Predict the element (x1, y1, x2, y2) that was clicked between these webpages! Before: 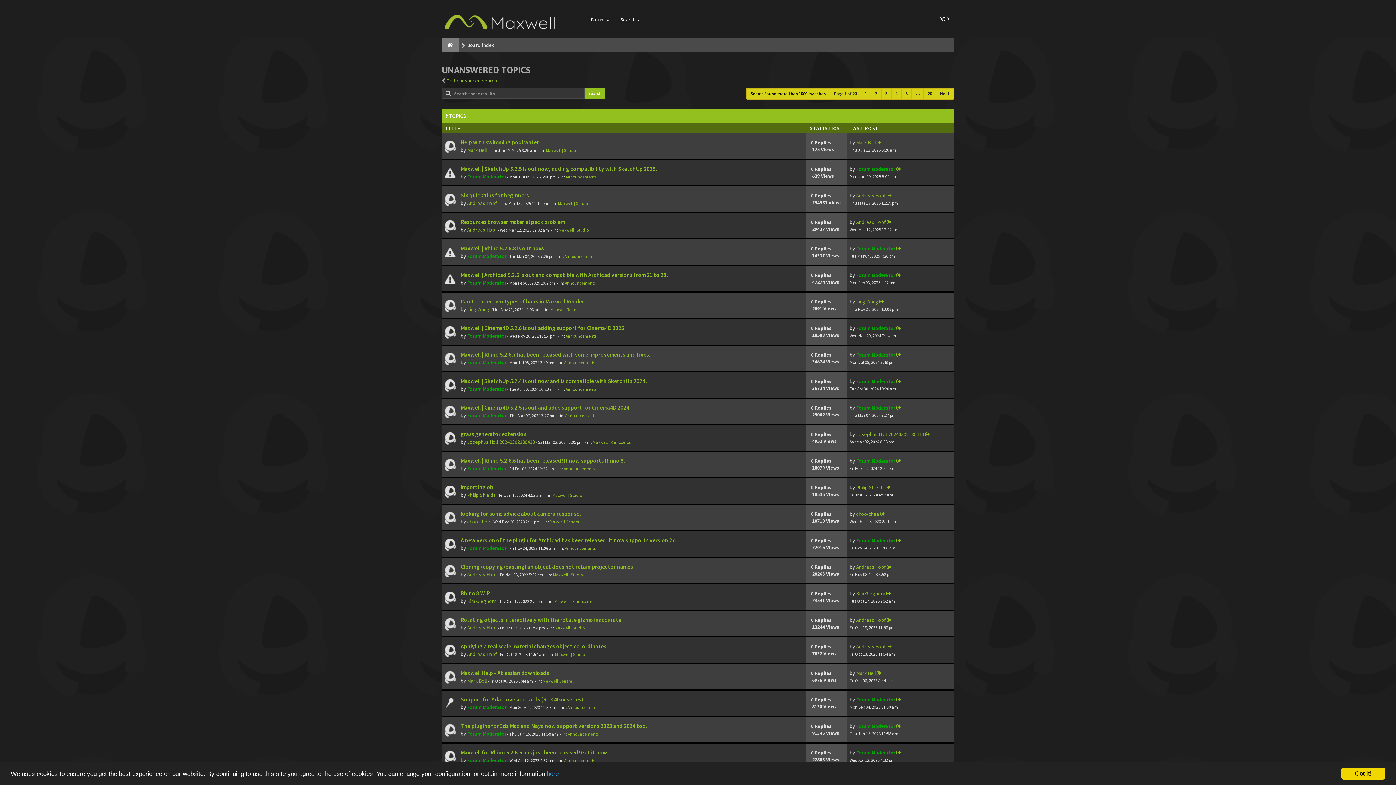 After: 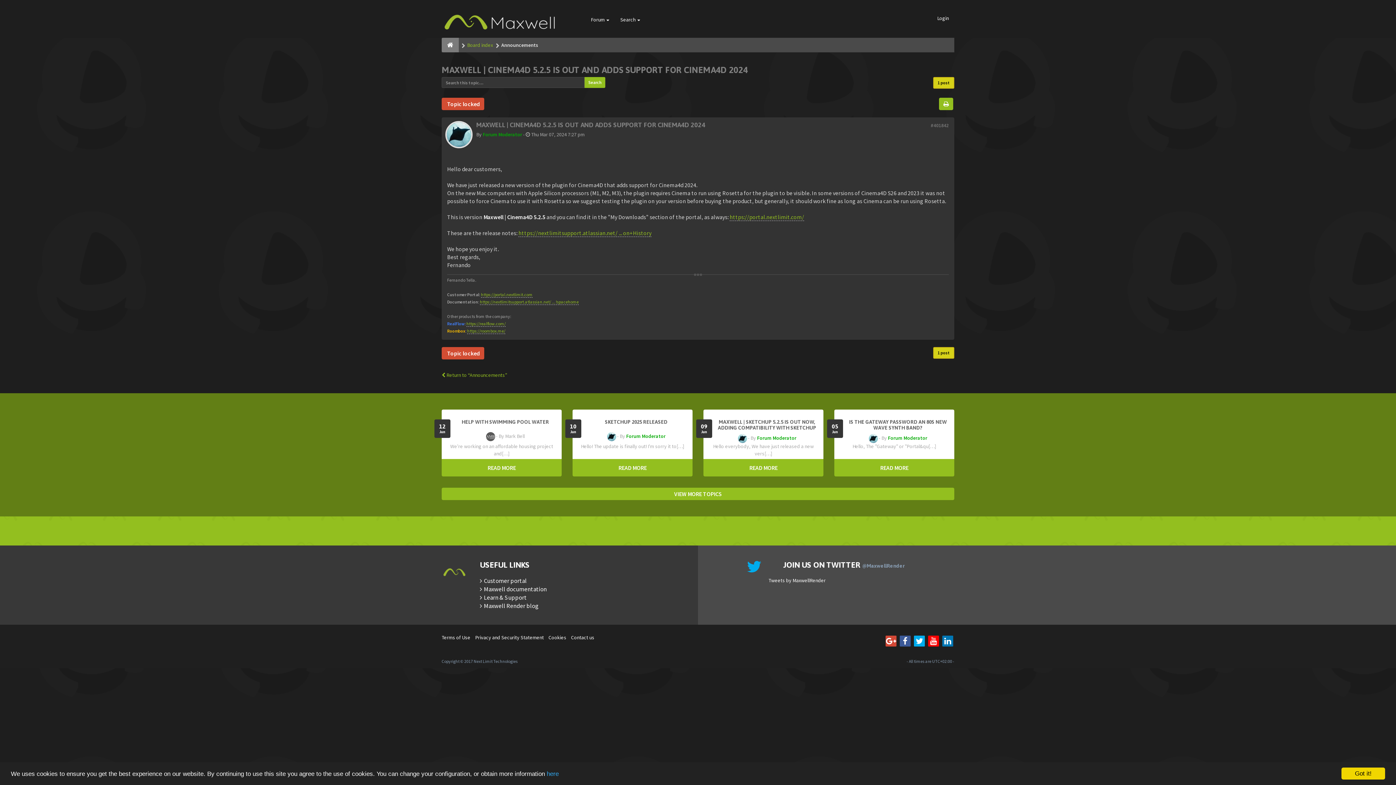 Action: bbox: (896, 404, 901, 411)